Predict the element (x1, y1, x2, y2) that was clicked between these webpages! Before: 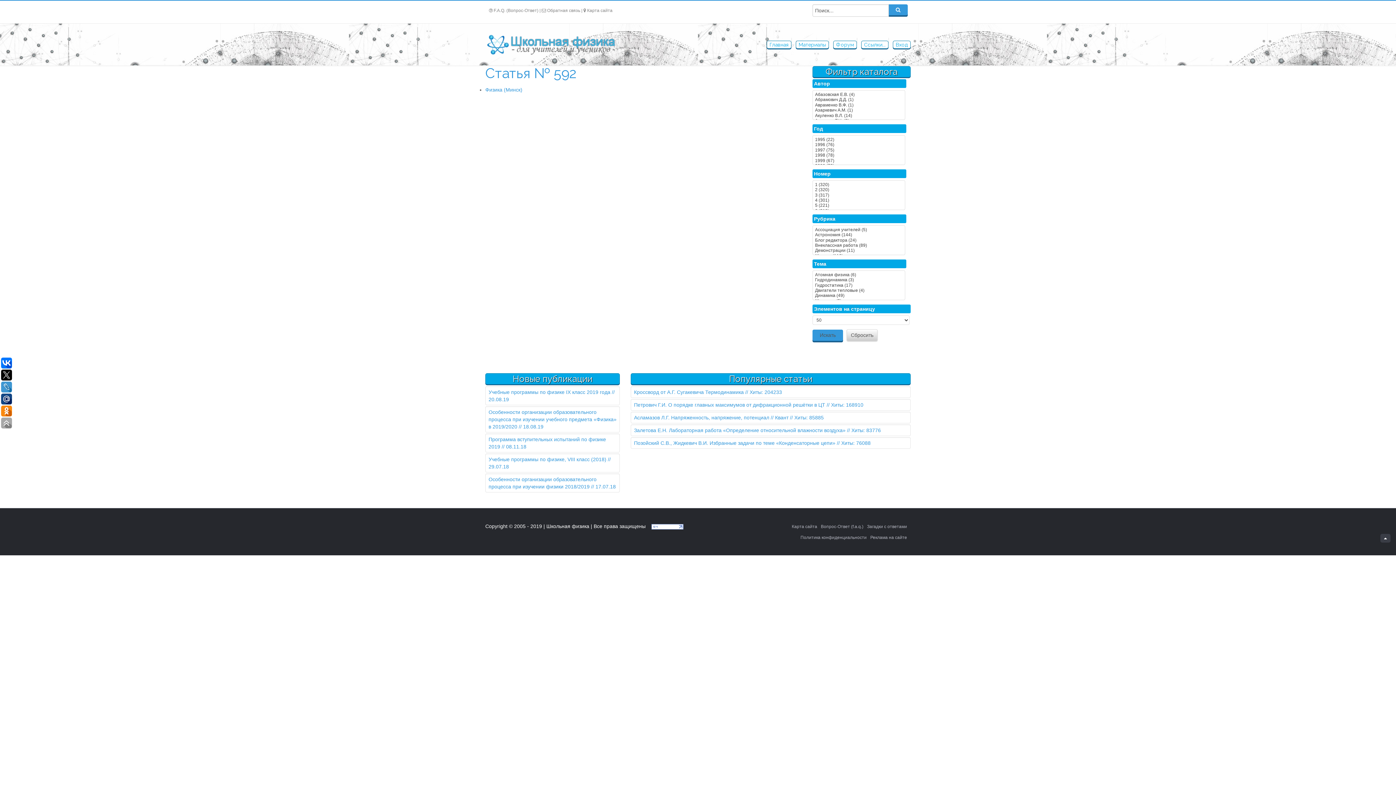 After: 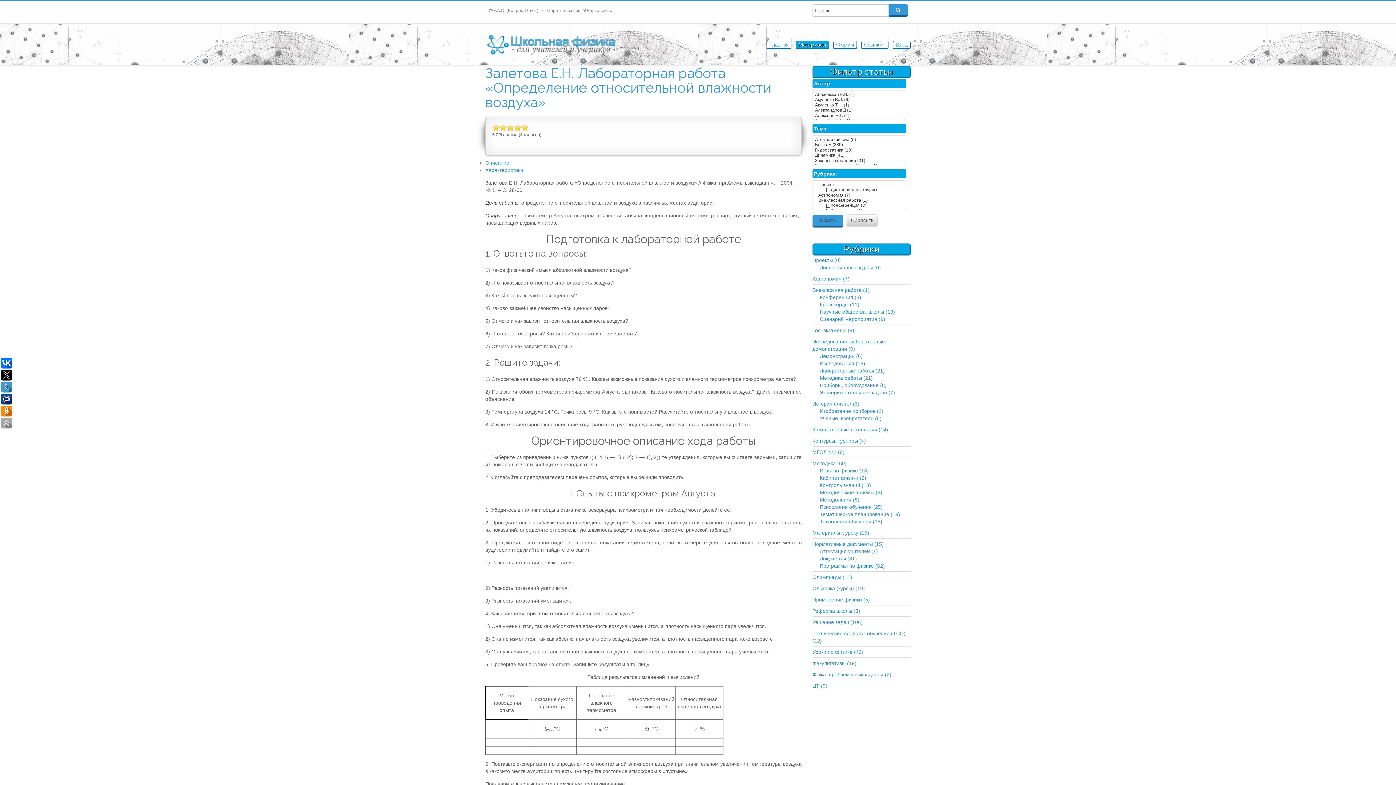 Action: bbox: (634, 427, 845, 433) label: Залетова Е.Н. Лабораторная работа «Определение относительной влажности воздуха»